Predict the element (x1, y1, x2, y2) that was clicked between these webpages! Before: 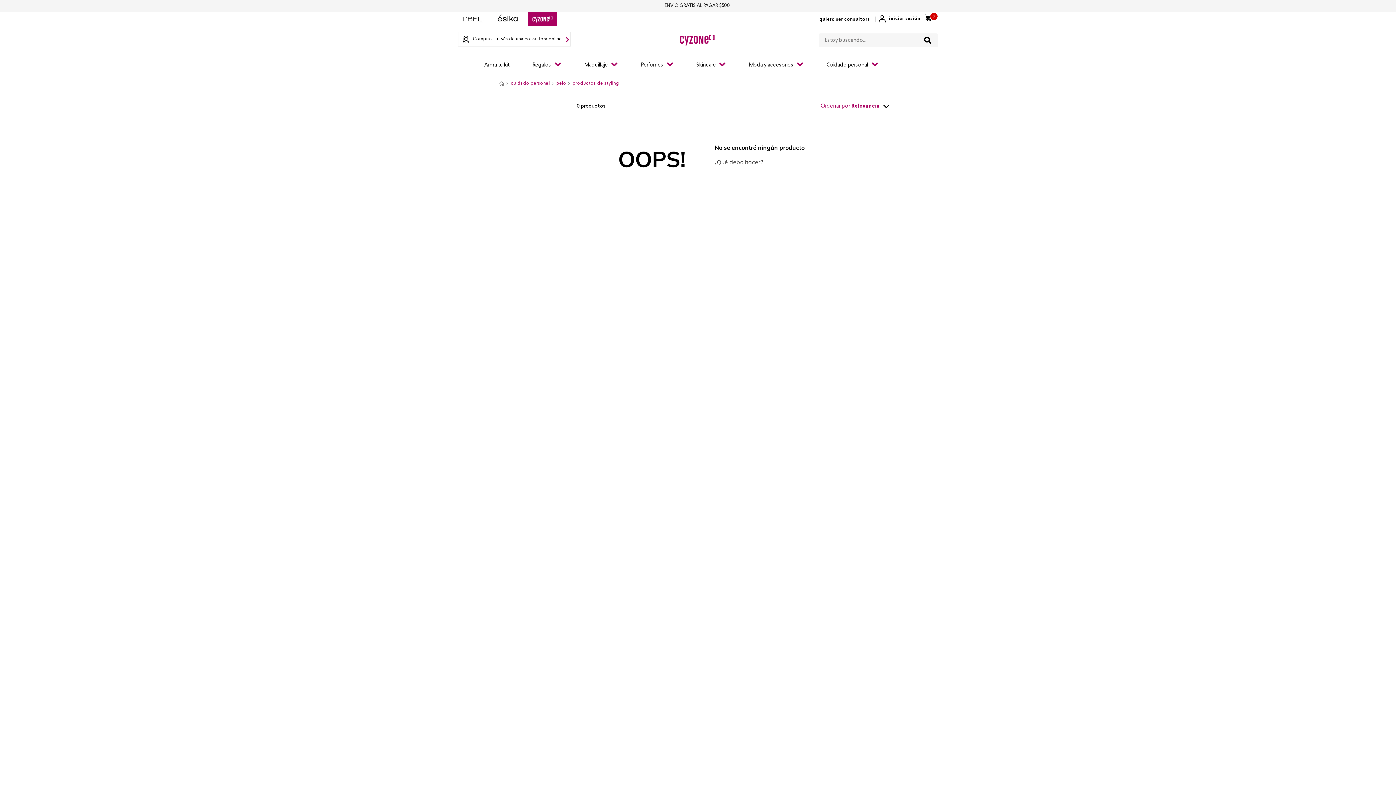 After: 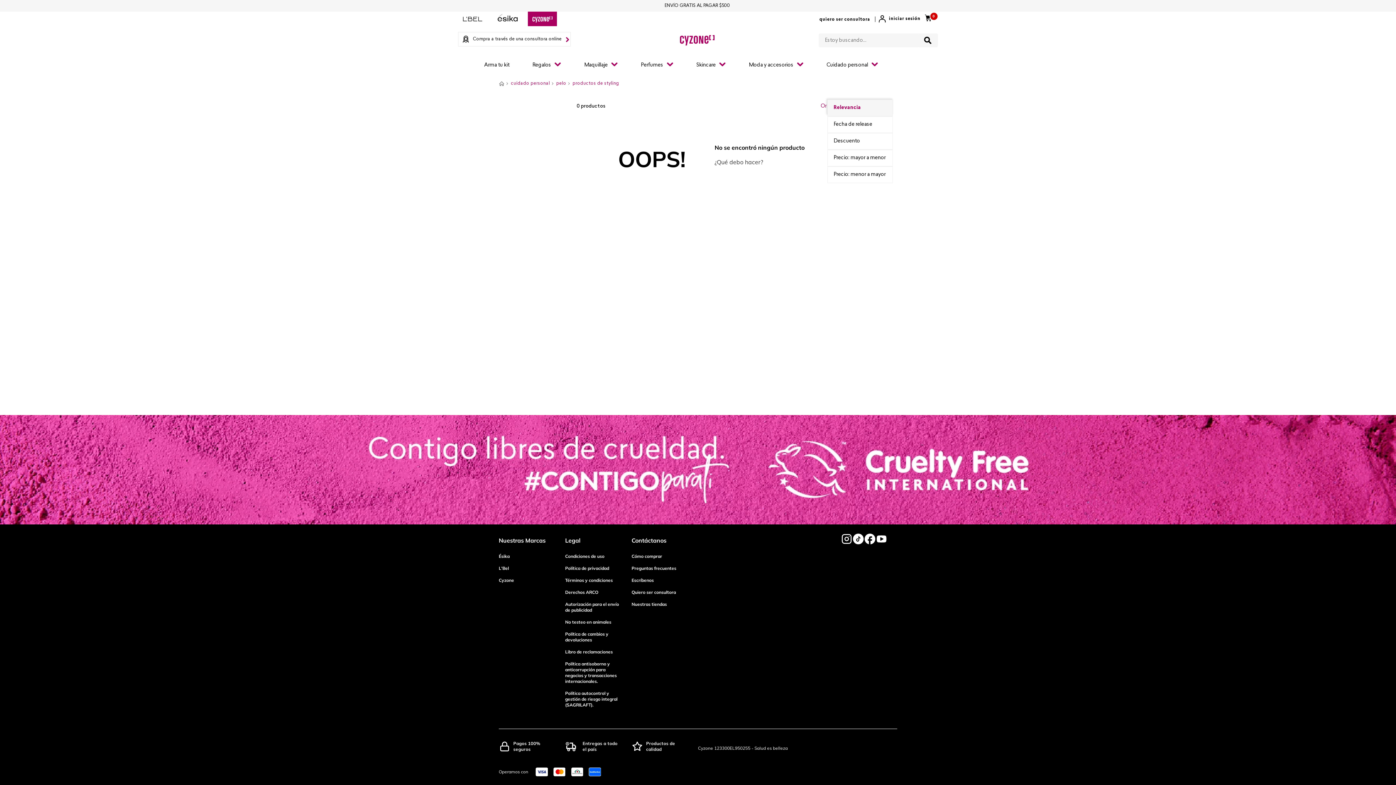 Action: label: Ordenar por Relevancia bbox: (813, 98, 897, 114)